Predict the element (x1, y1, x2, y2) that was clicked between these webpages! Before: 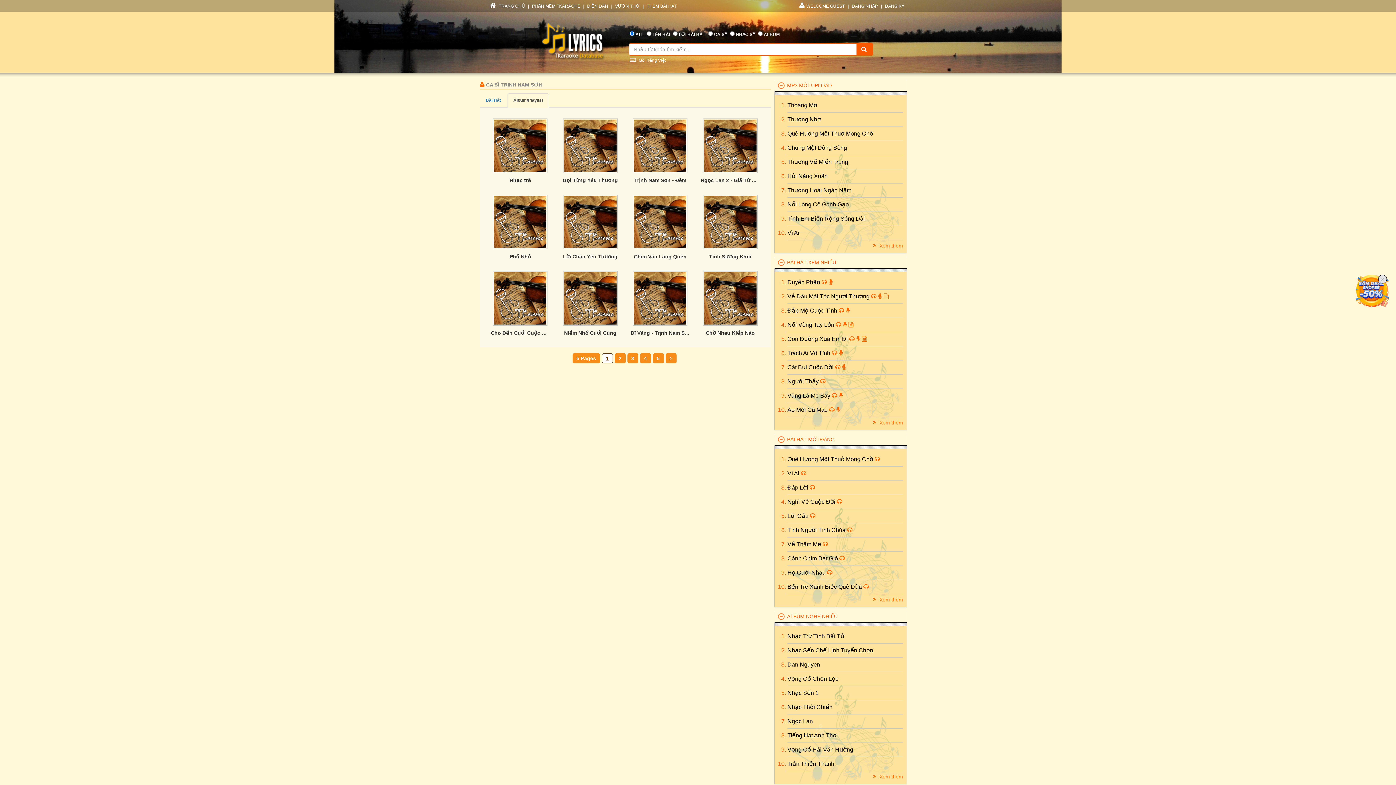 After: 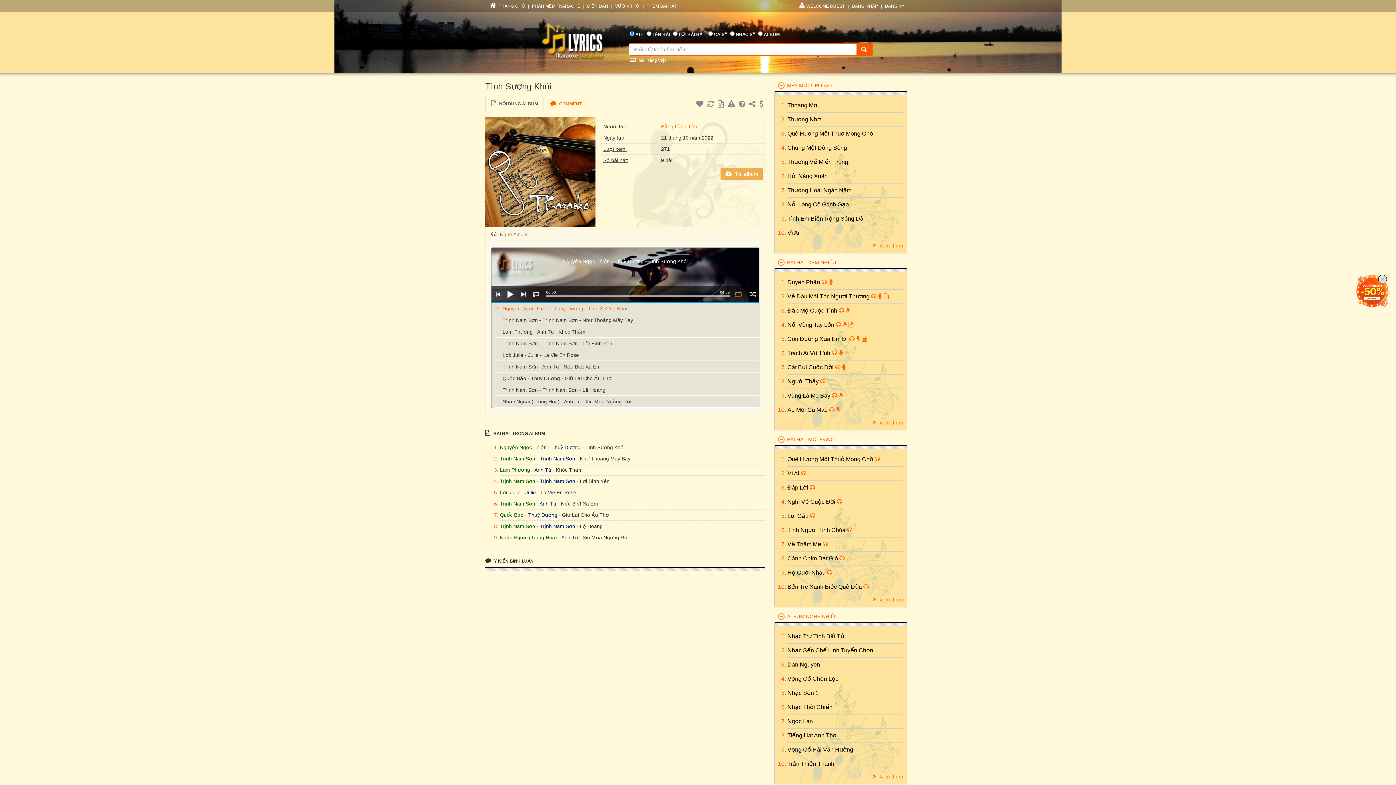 Action: bbox: (700, 194, 760, 249)